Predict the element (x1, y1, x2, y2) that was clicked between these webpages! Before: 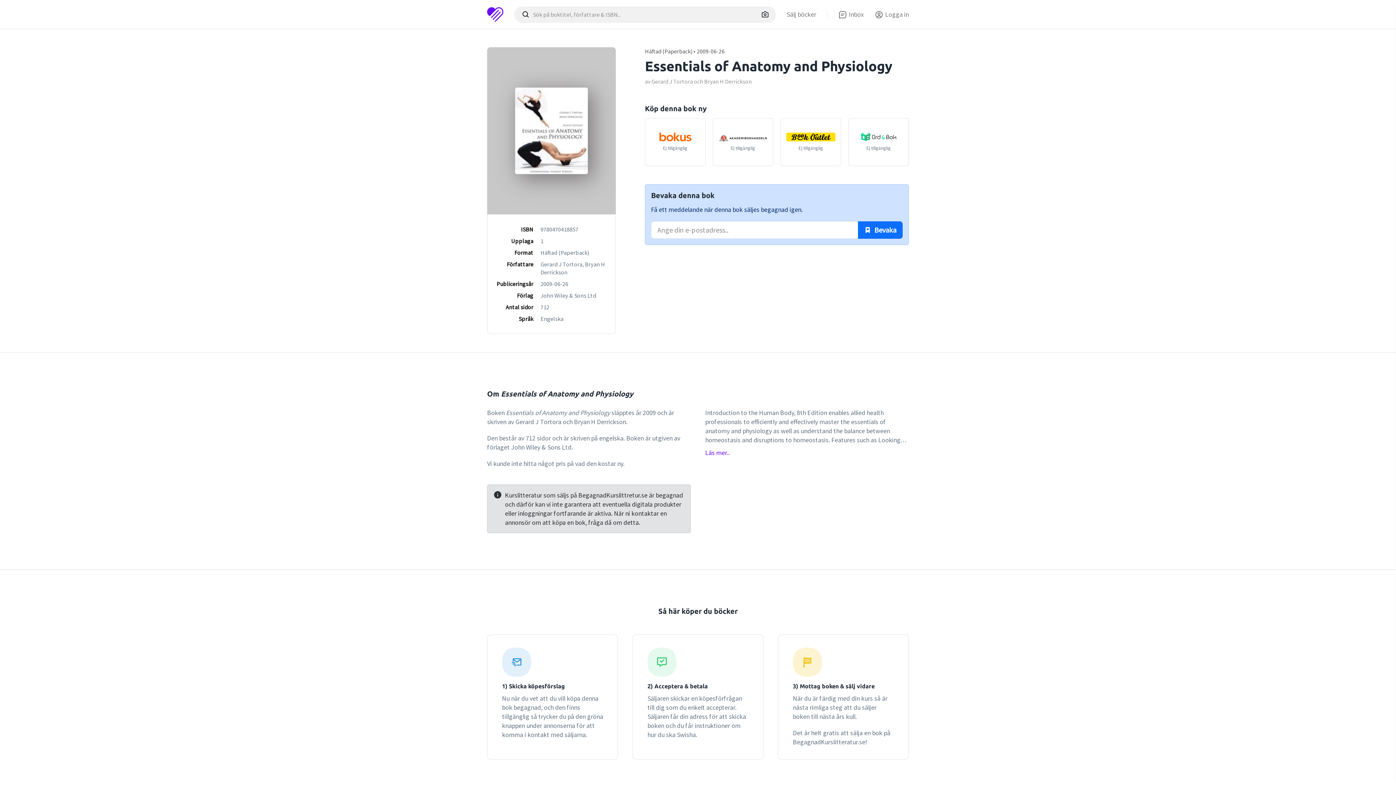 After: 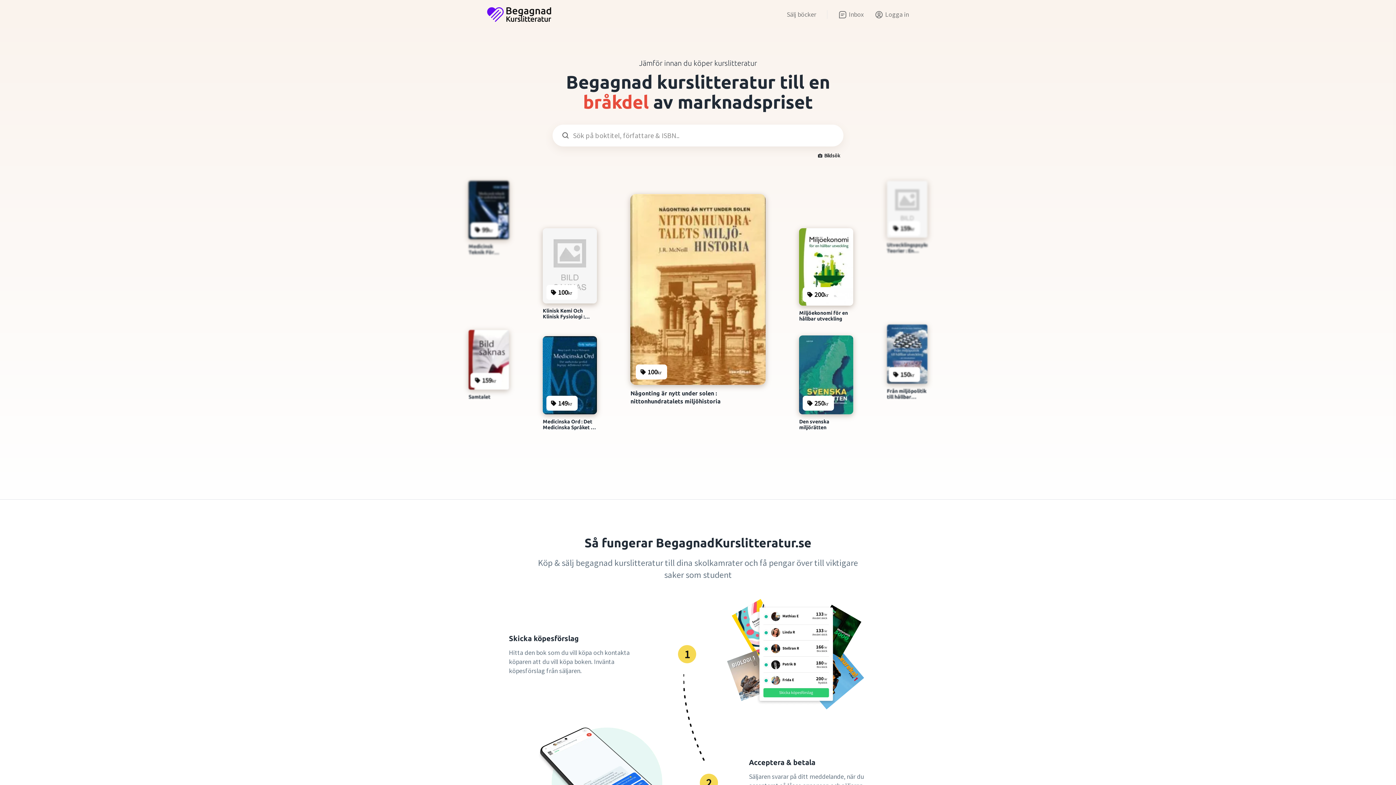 Action: bbox: (487, 6, 503, 22)